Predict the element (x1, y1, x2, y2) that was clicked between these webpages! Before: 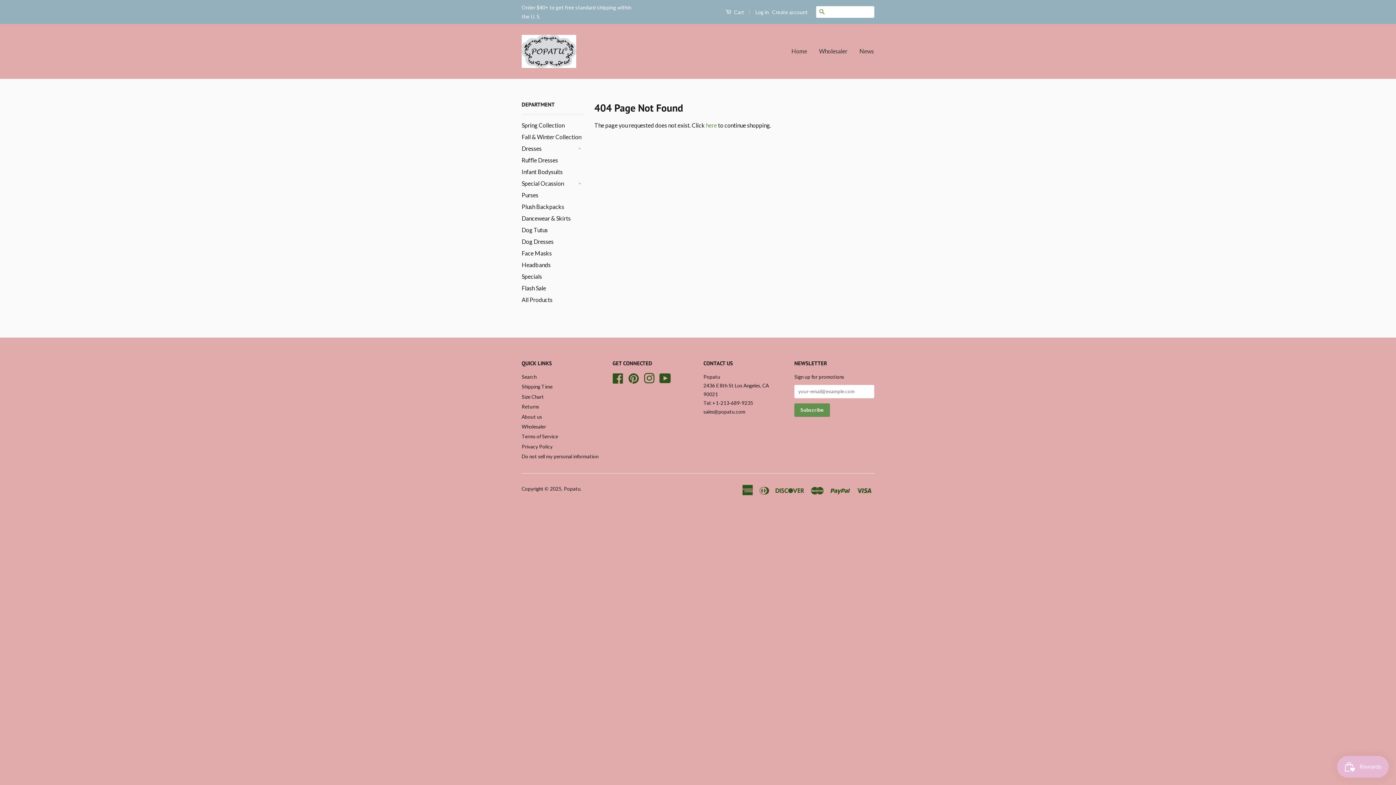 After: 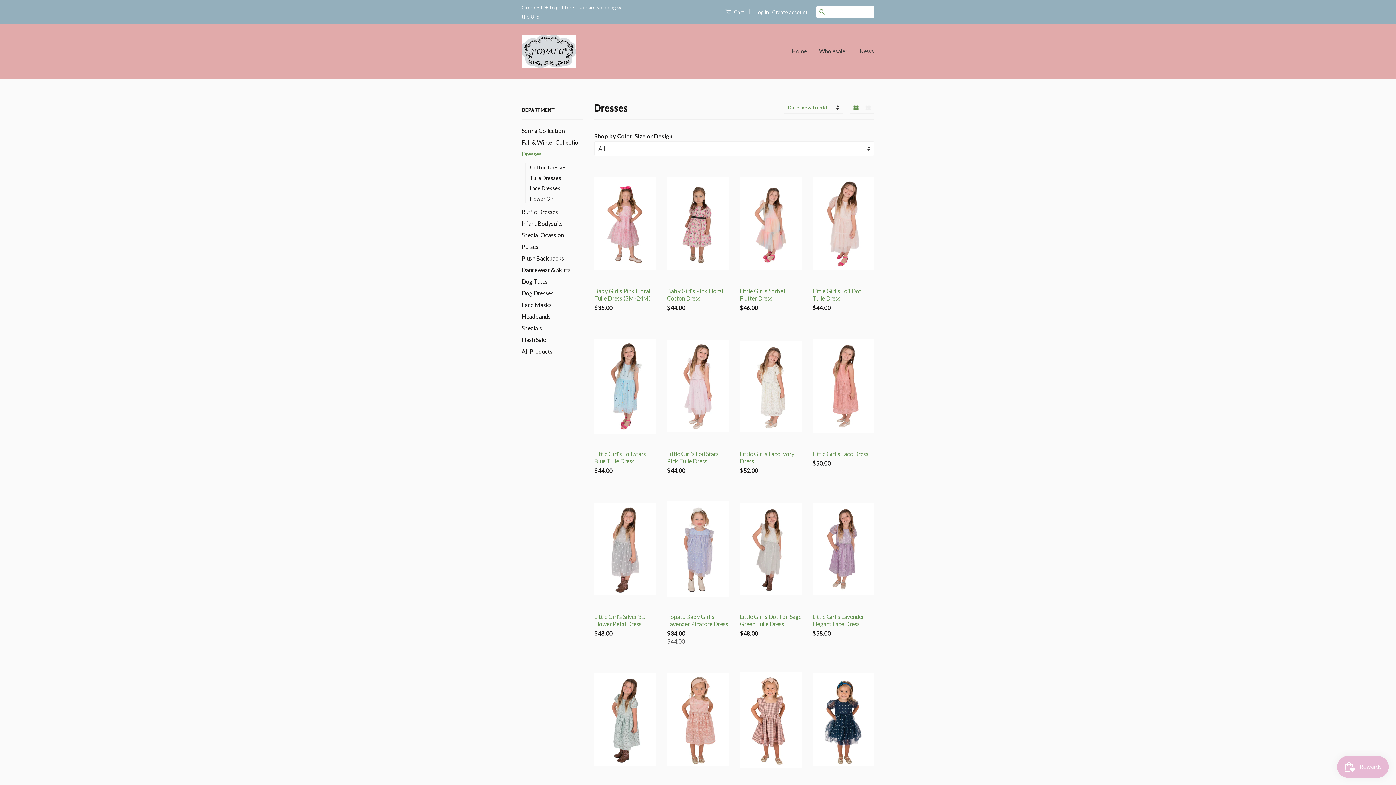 Action: label: Dresses bbox: (521, 143, 576, 153)